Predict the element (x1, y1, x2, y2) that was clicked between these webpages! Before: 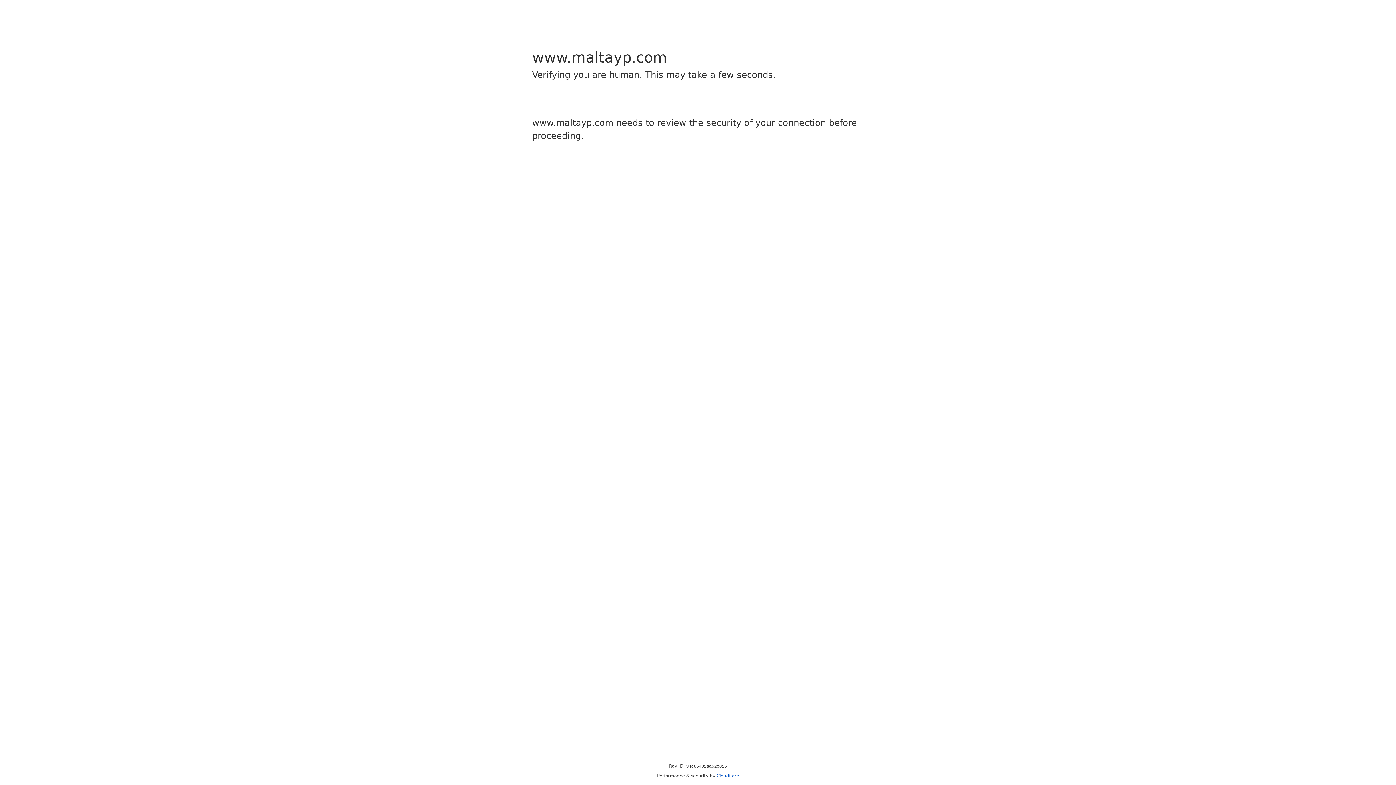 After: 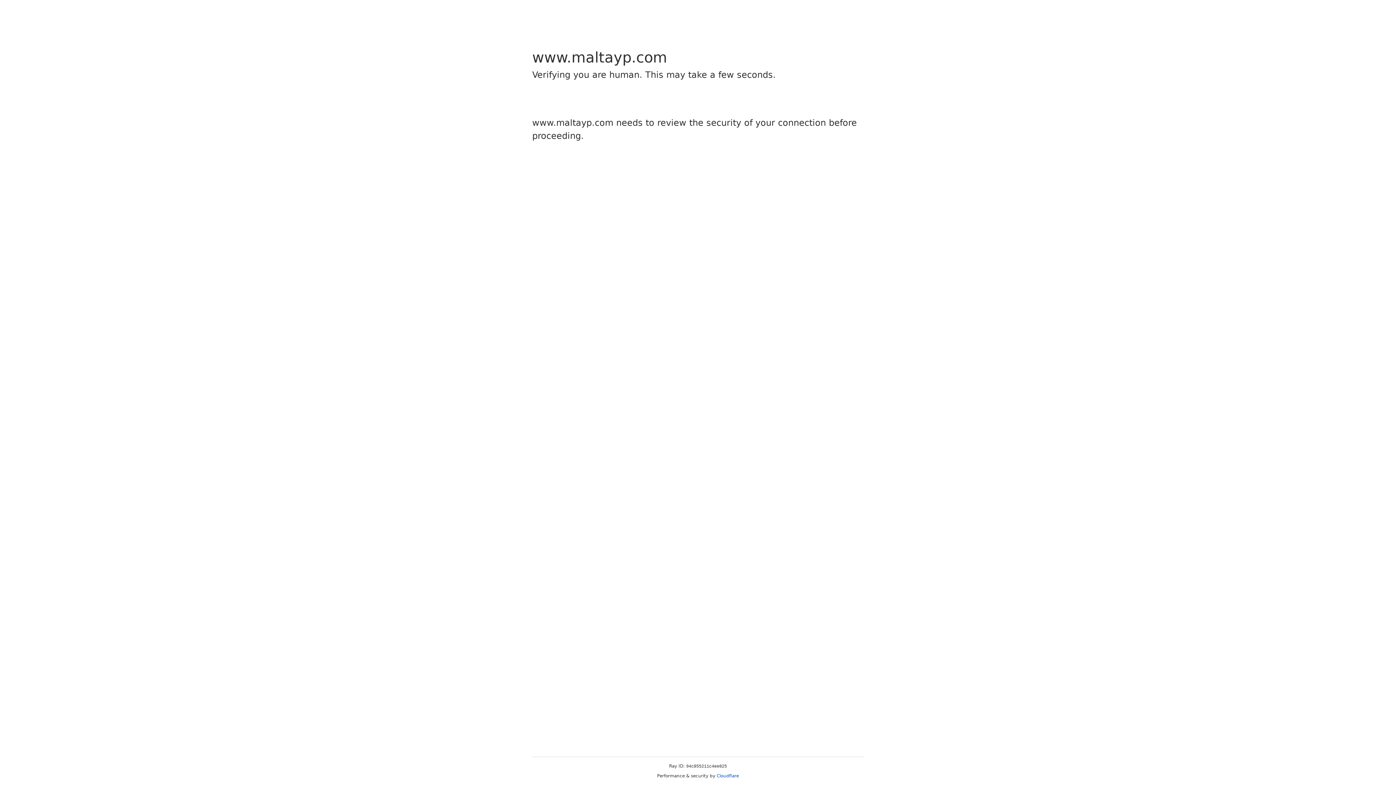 Action: label: Cloudflare bbox: (716, 773, 739, 778)